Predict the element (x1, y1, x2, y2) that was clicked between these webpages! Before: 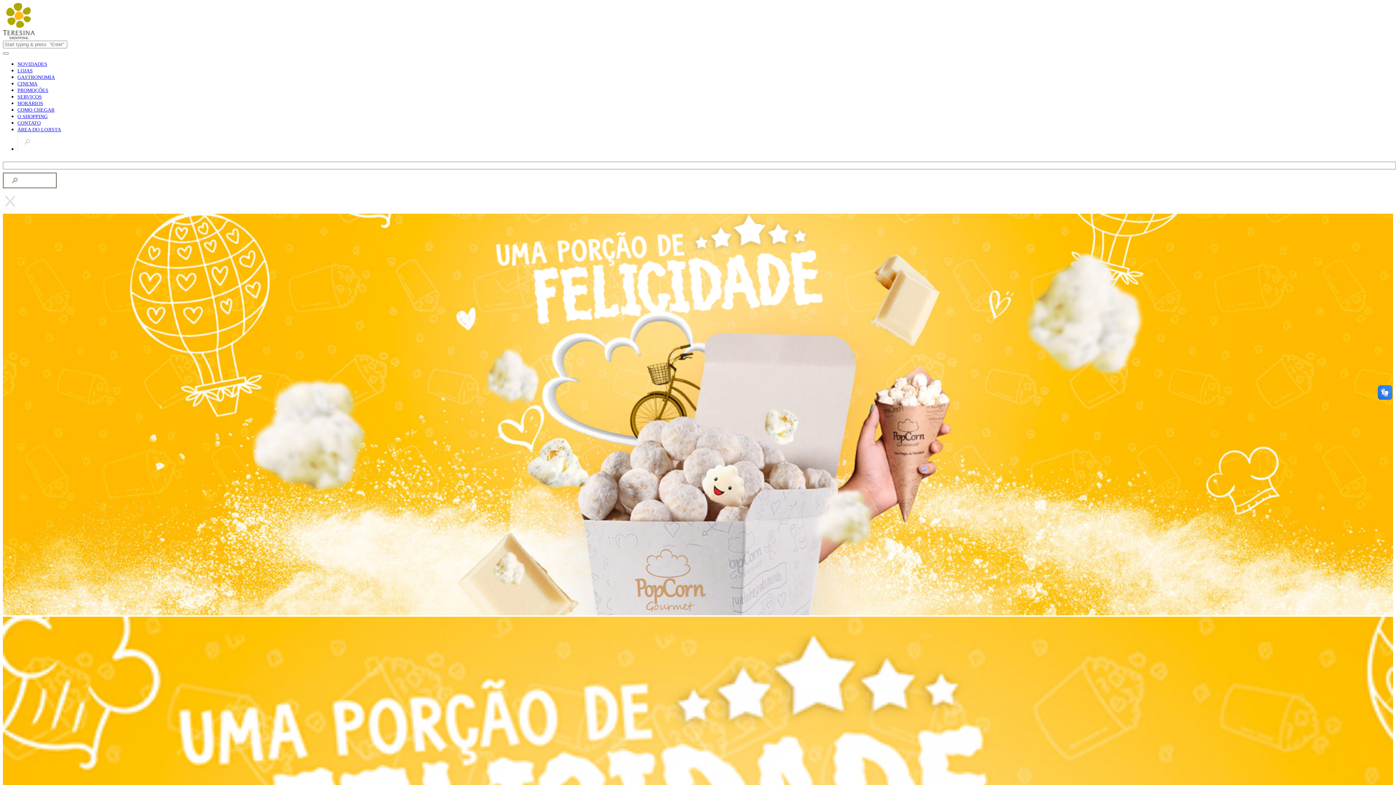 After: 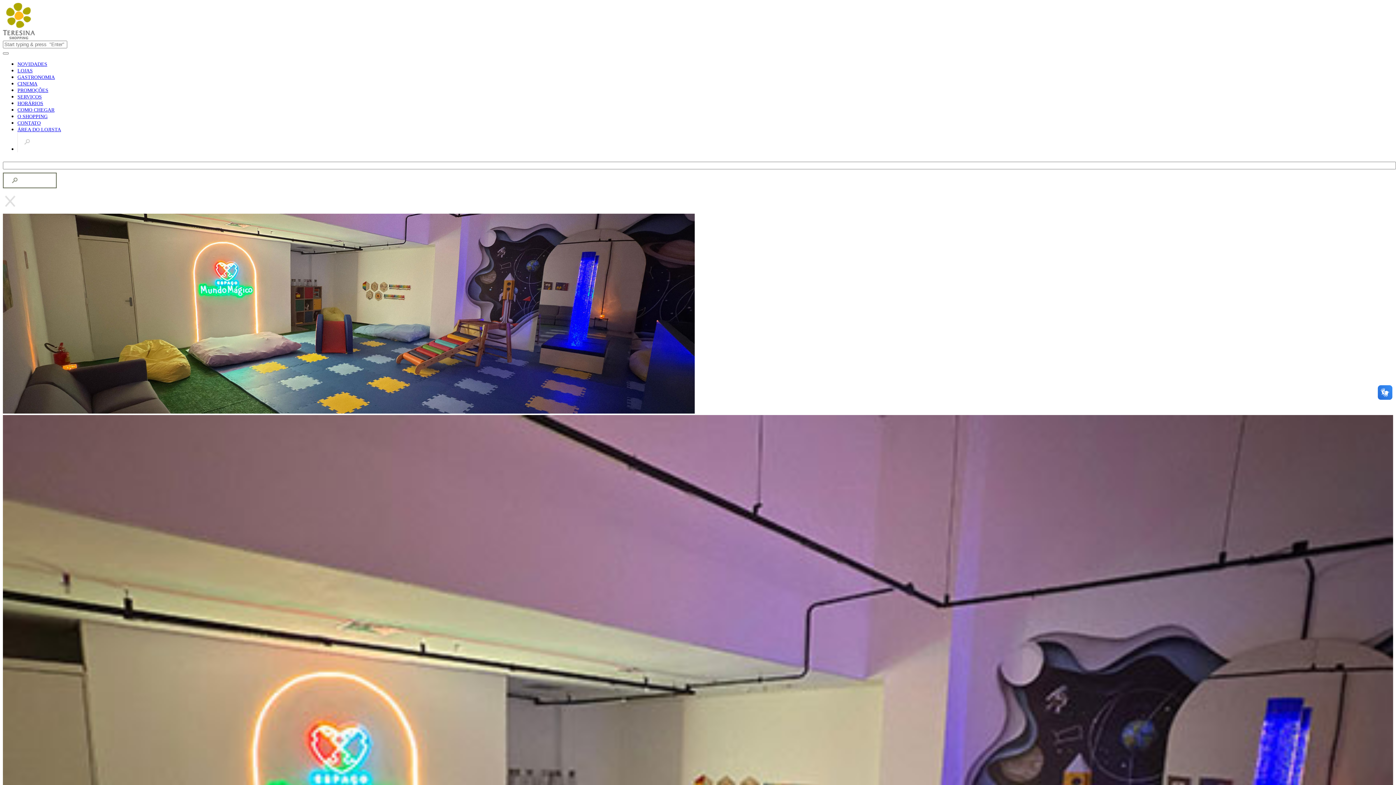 Action: bbox: (2, 34, 34, 40)